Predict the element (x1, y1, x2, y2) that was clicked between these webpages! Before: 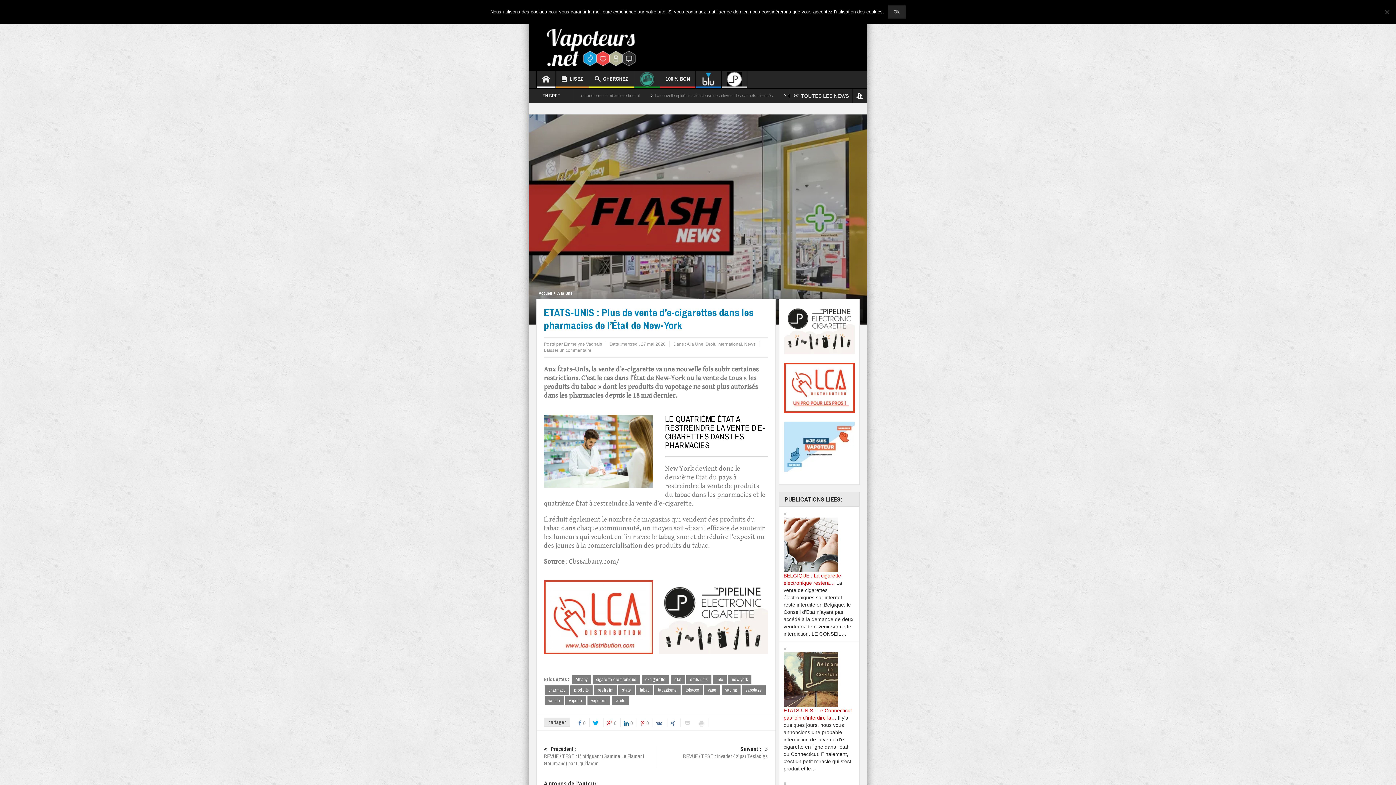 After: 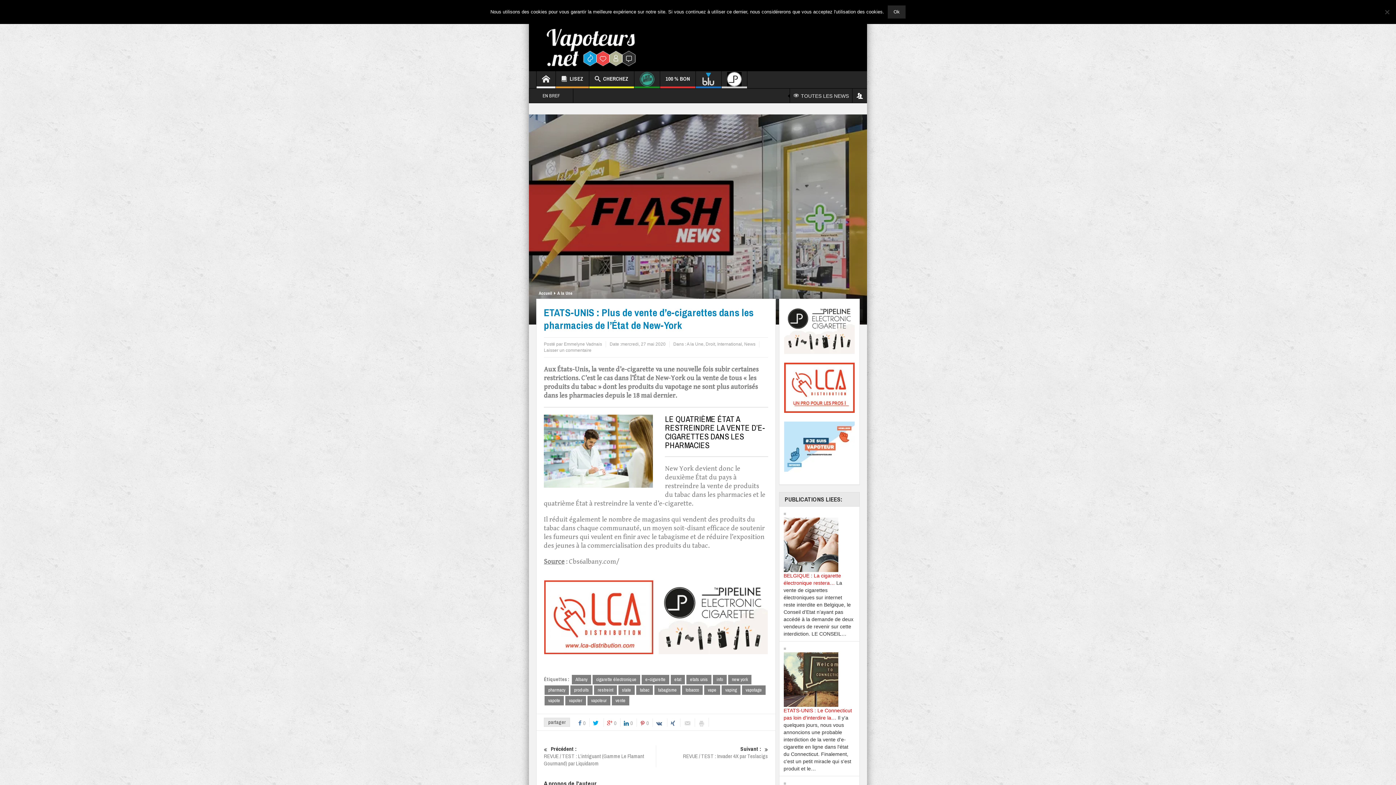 Action: bbox: (784, 443, 854, 449)